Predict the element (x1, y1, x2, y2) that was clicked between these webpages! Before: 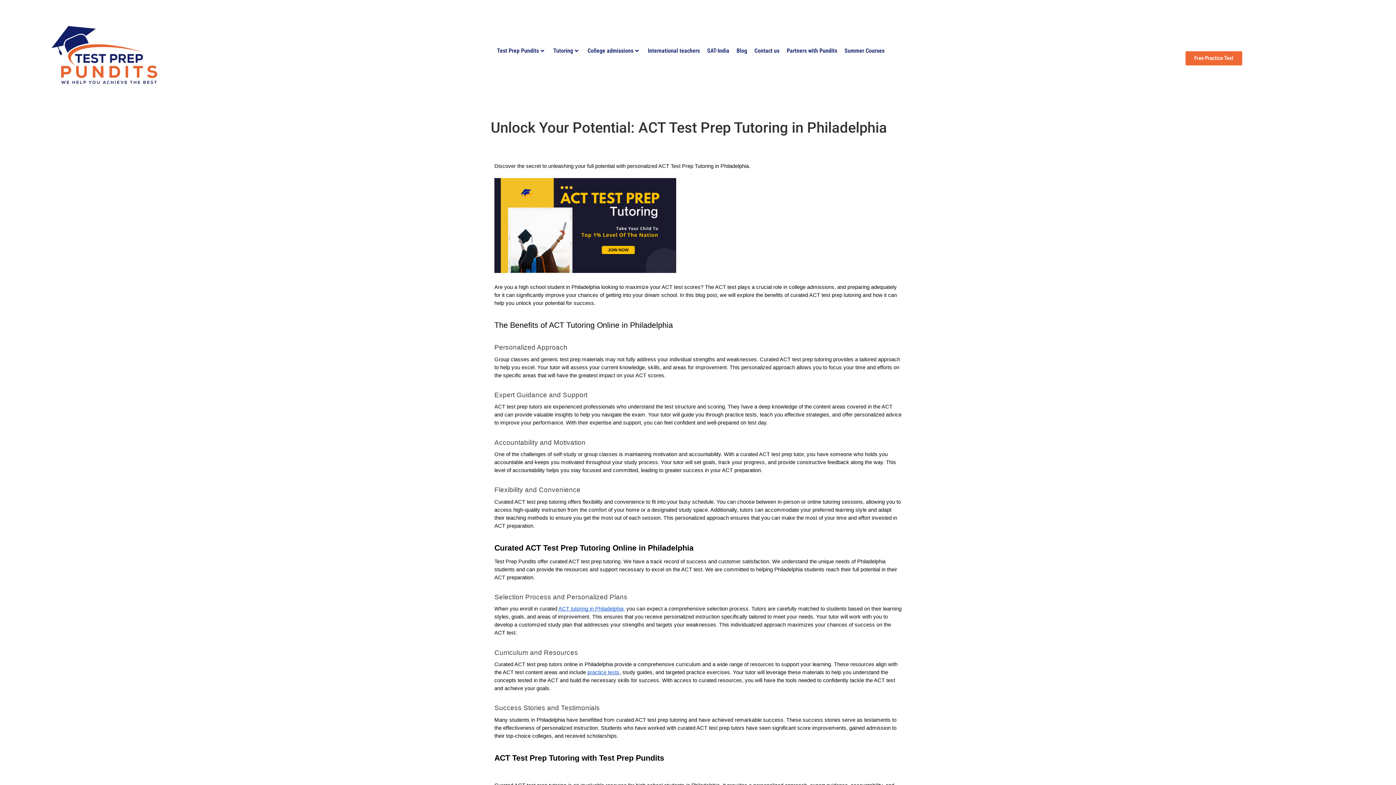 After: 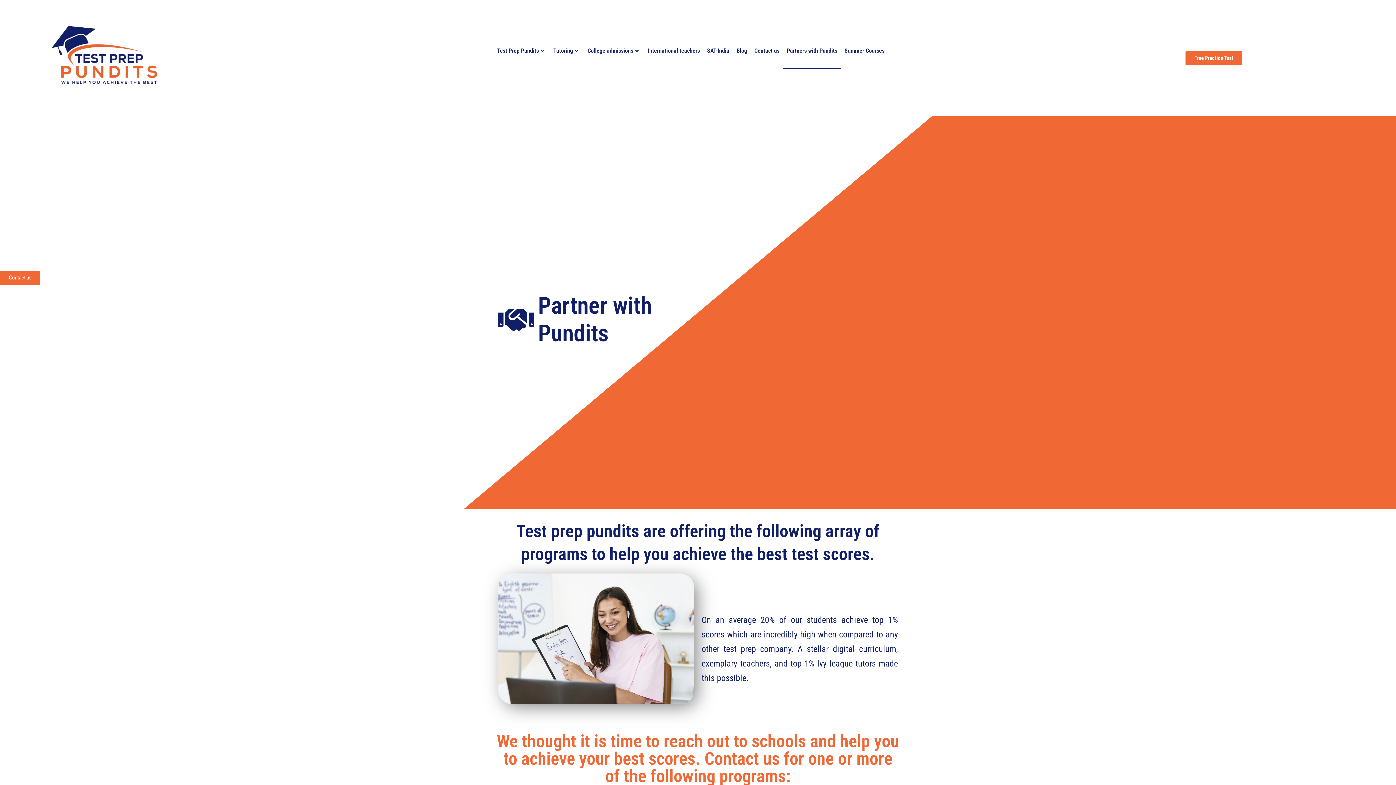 Action: bbox: (783, 32, 841, 69) label: Partners with Pundits